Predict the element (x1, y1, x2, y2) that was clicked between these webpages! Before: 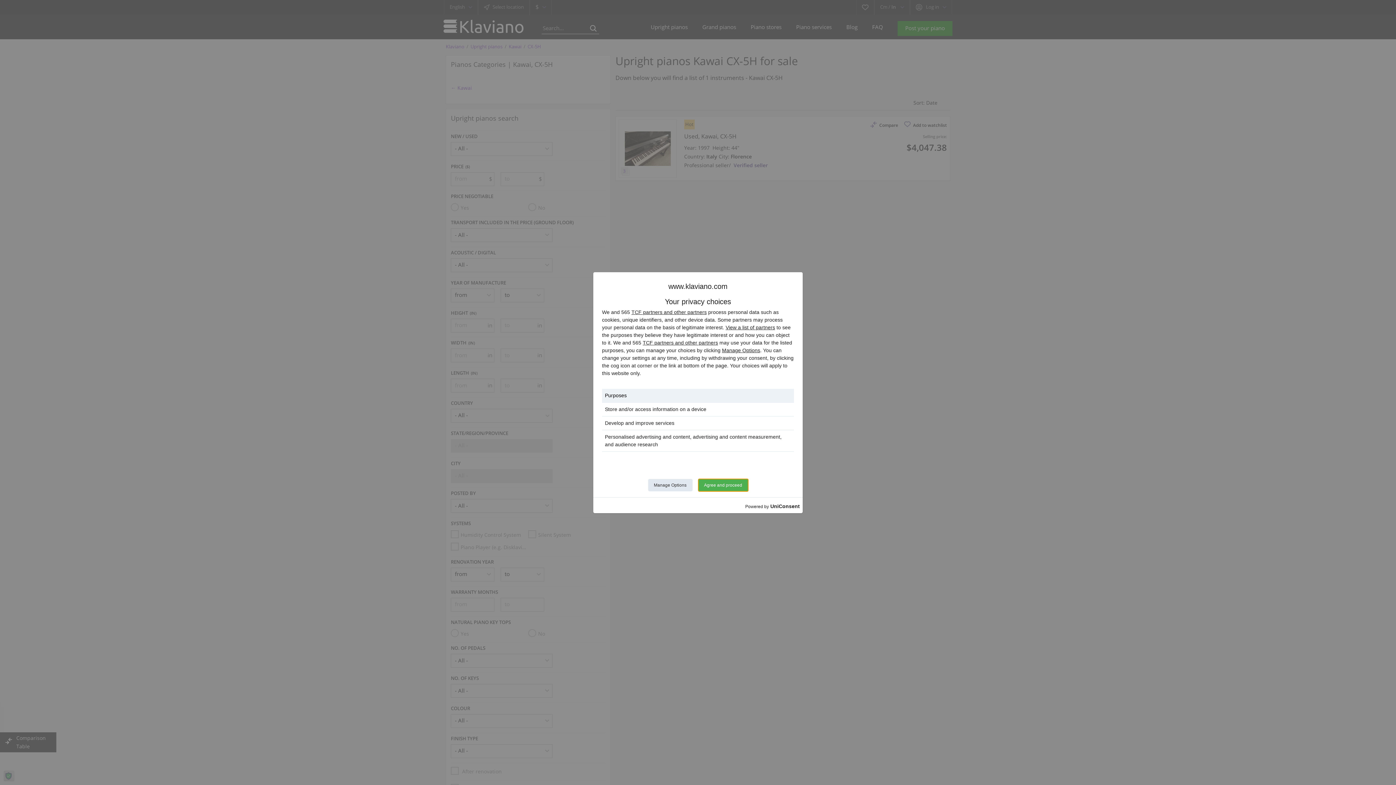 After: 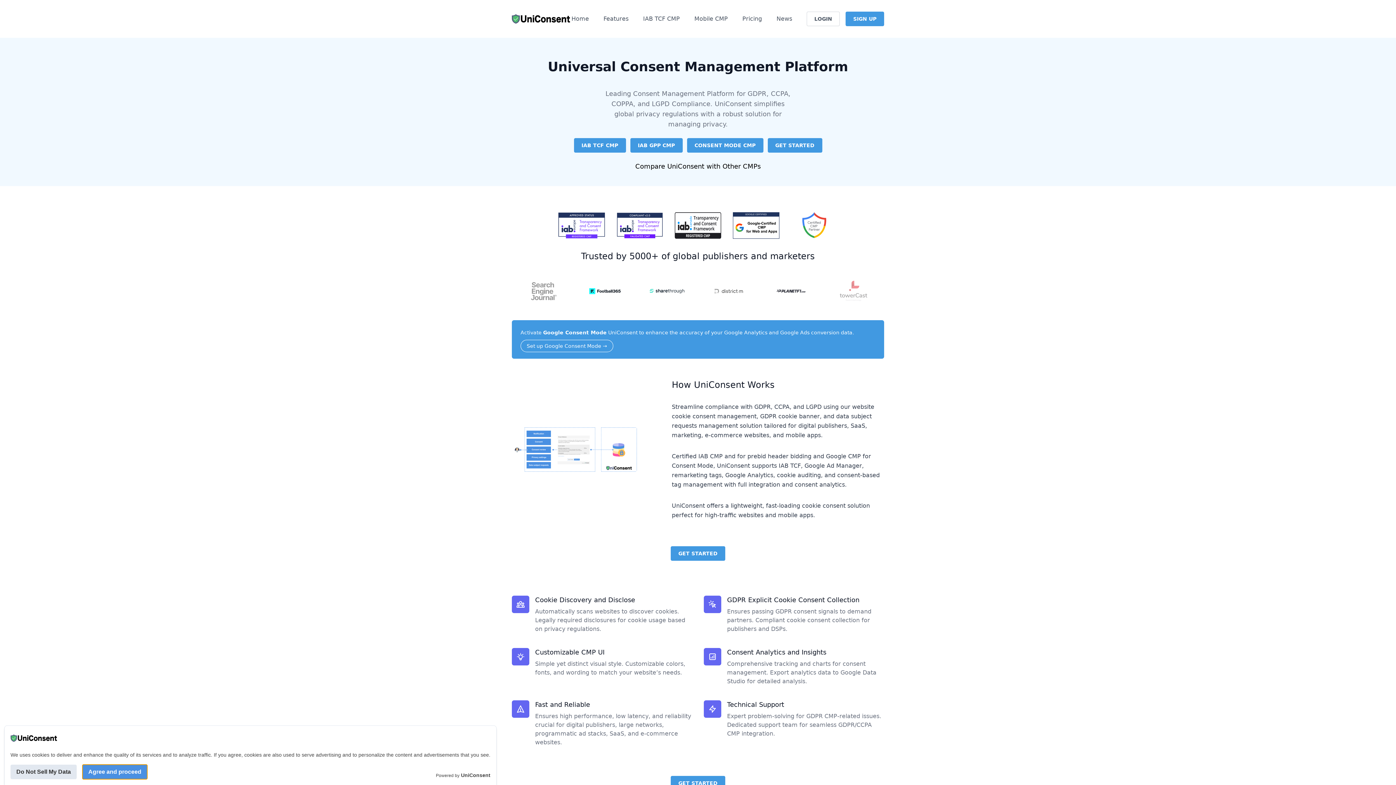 Action: bbox: (770, 502, 800, 510) label: UniConsent